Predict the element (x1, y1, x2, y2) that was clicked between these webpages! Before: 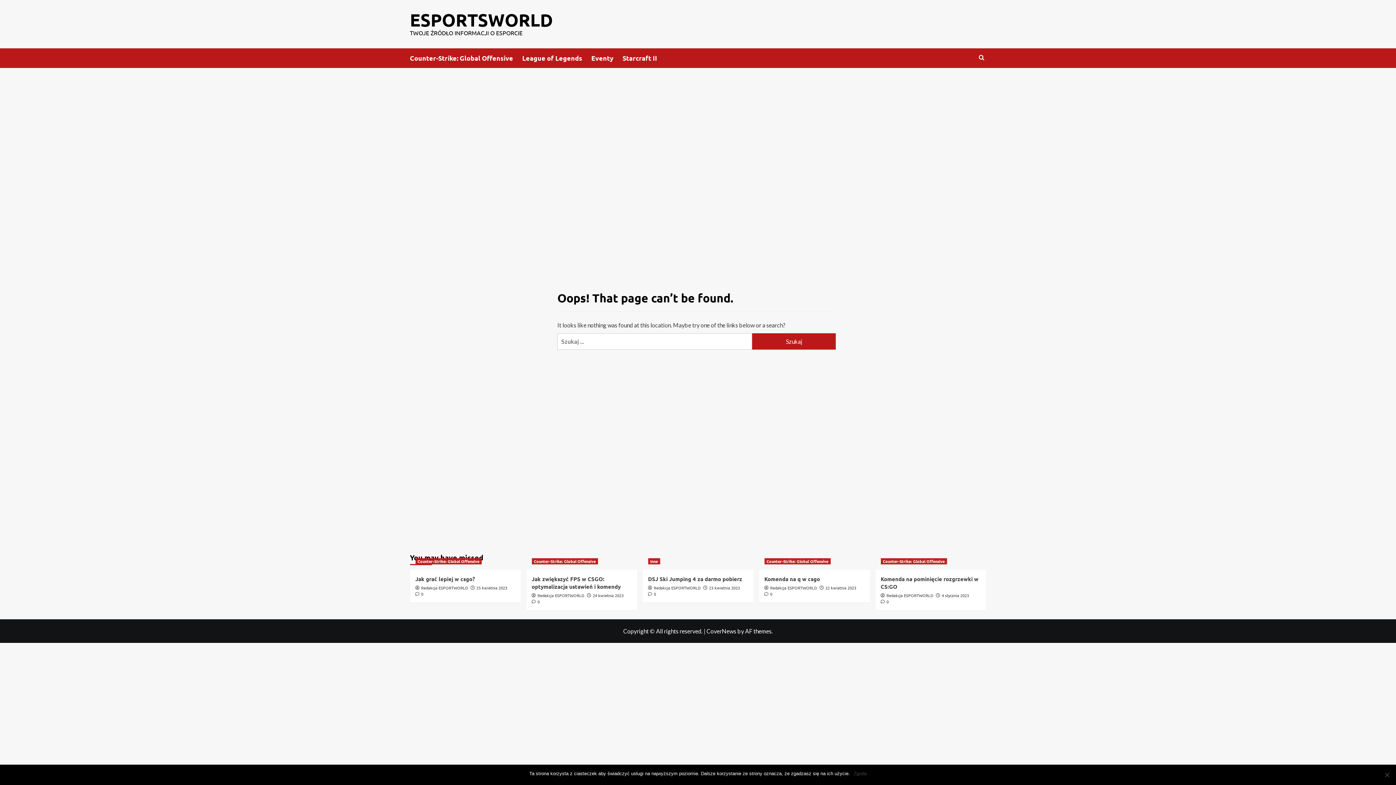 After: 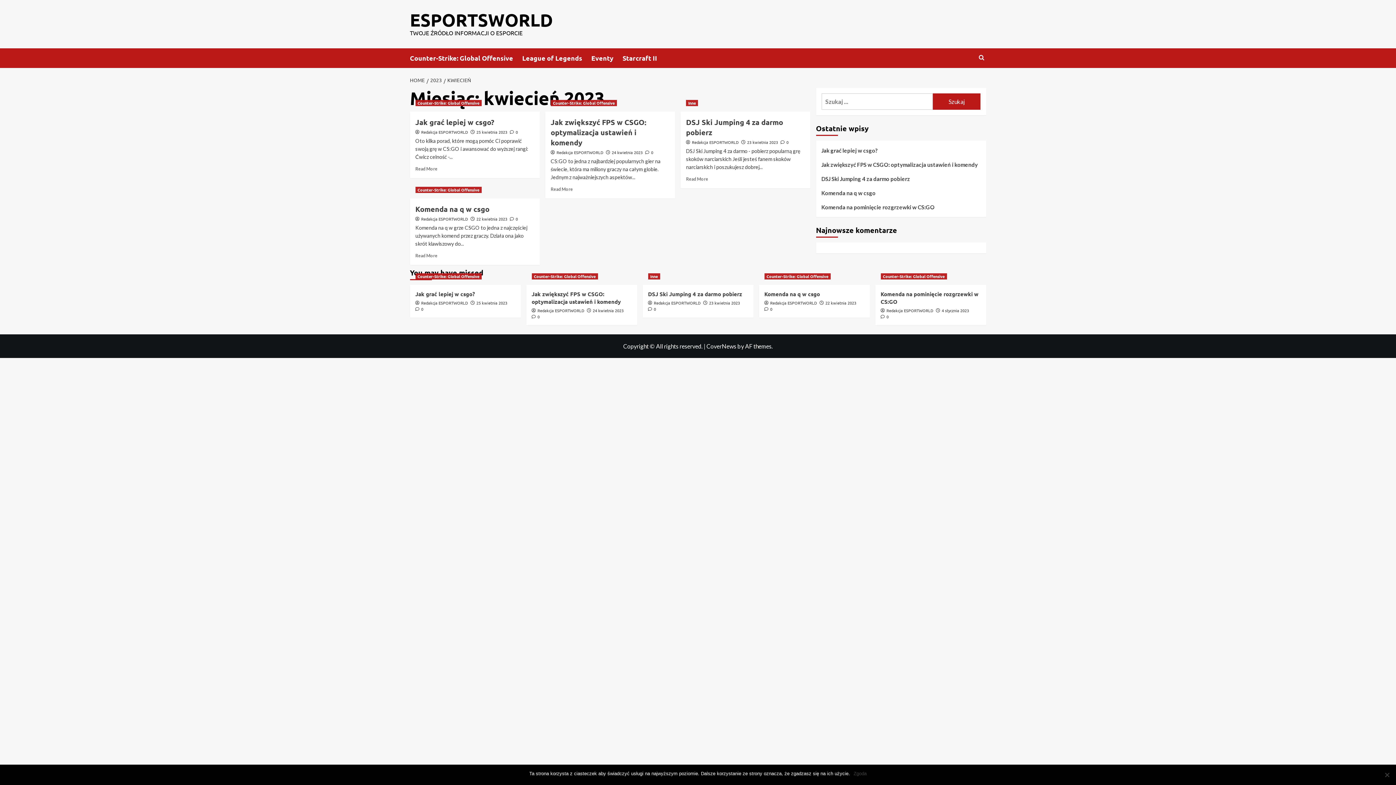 Action: bbox: (592, 592, 623, 598) label: 24 kwietnia 2023